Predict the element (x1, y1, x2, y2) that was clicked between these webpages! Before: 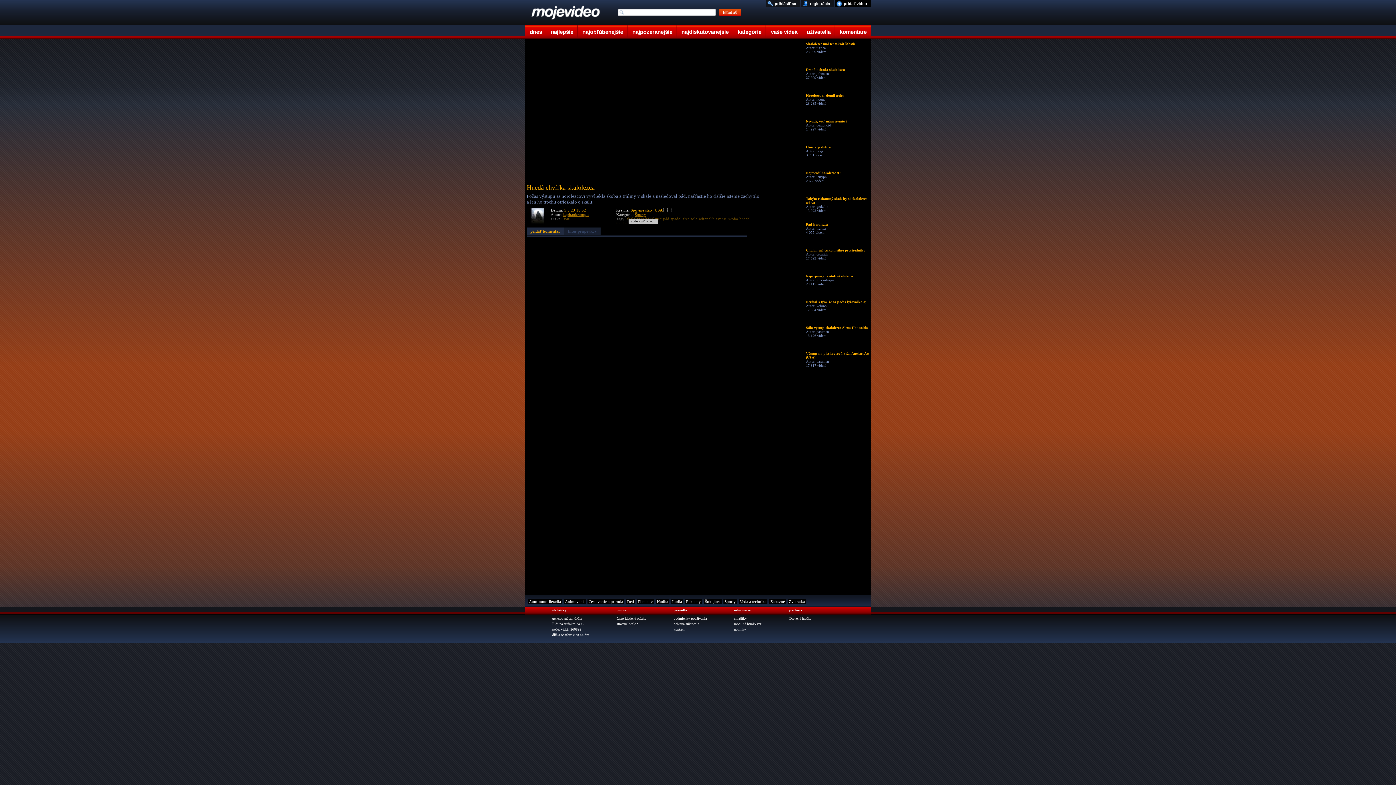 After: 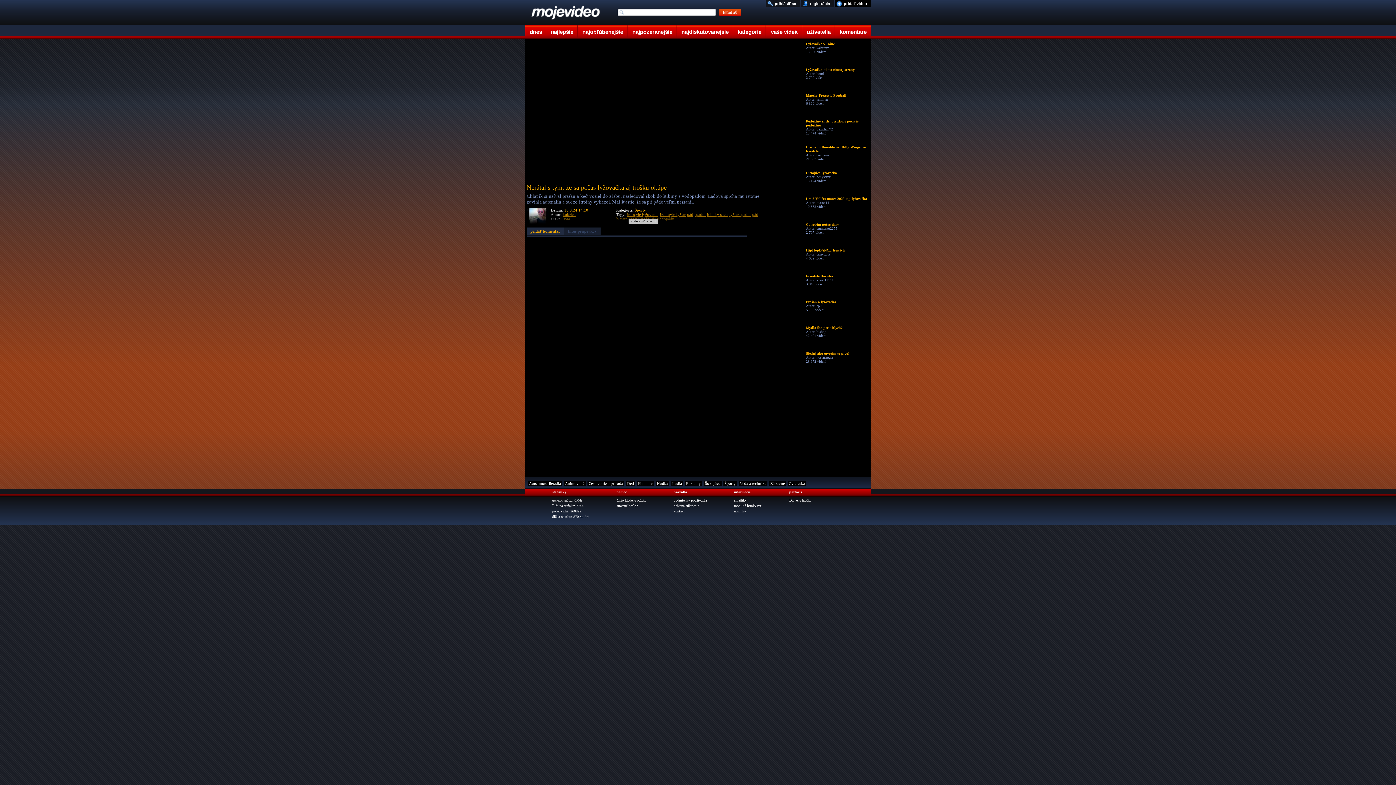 Action: bbox: (761, 300, 870, 324) label: Nerátal s tým, že sa počas lyžovačka aj
Autor: kobrick
12 534 videní